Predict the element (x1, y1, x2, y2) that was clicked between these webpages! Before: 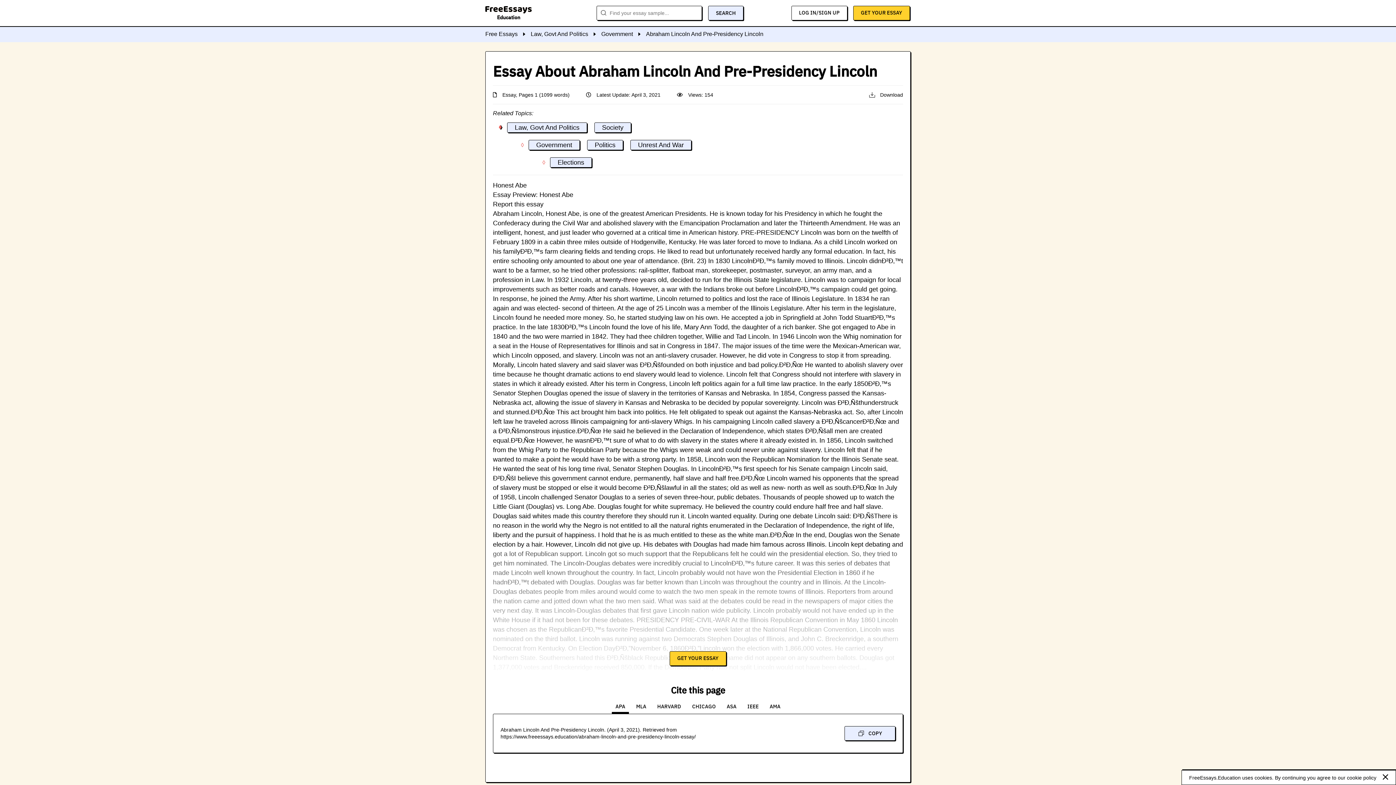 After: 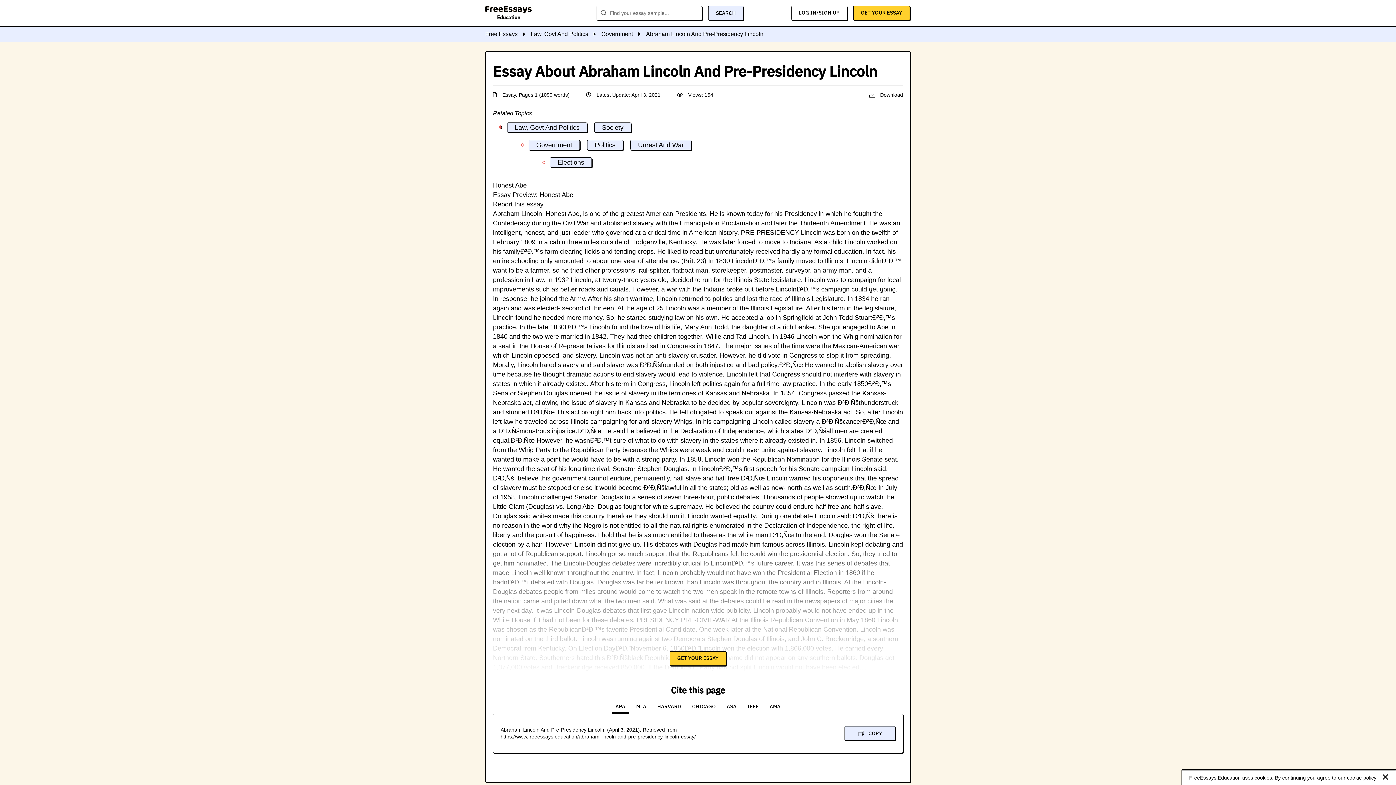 Action: bbox: (612, 703, 629, 714) label: APA